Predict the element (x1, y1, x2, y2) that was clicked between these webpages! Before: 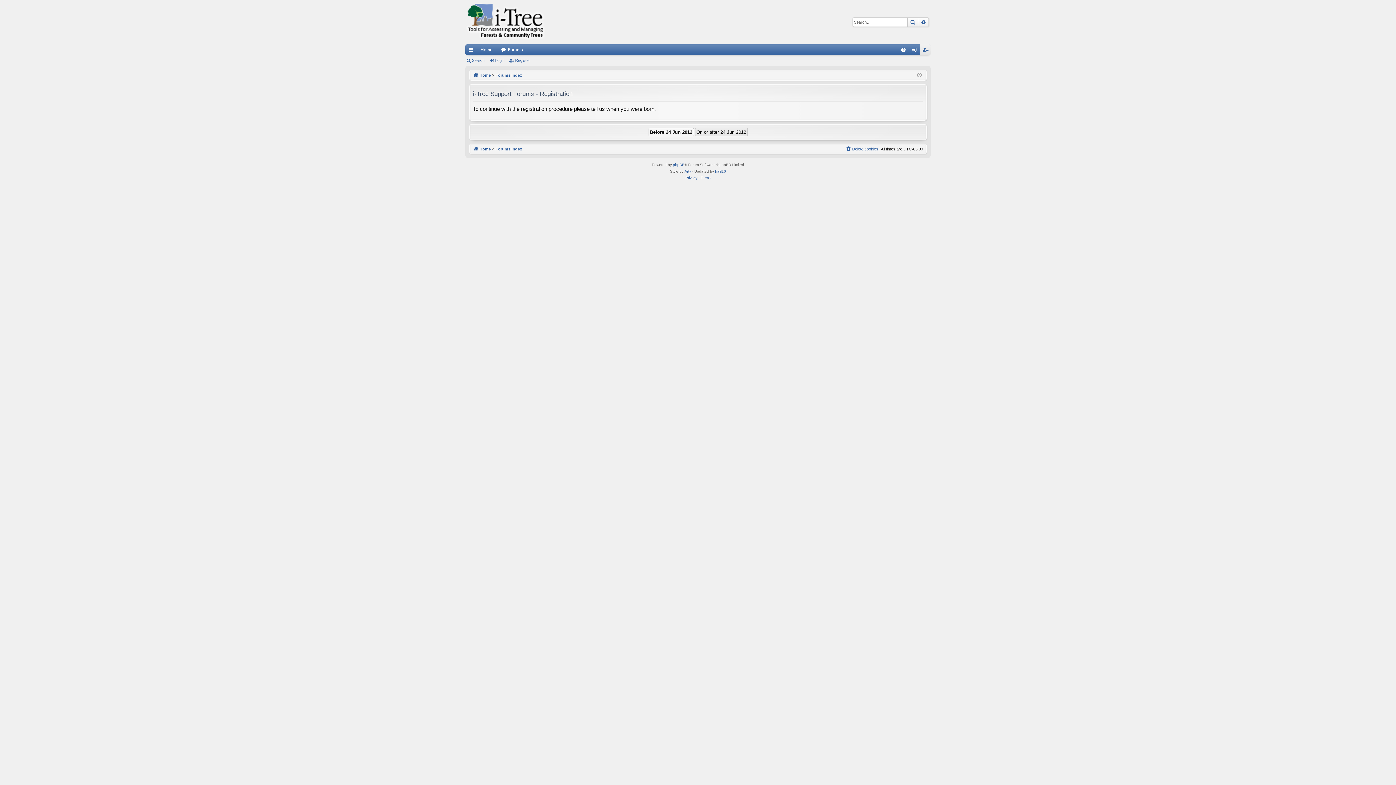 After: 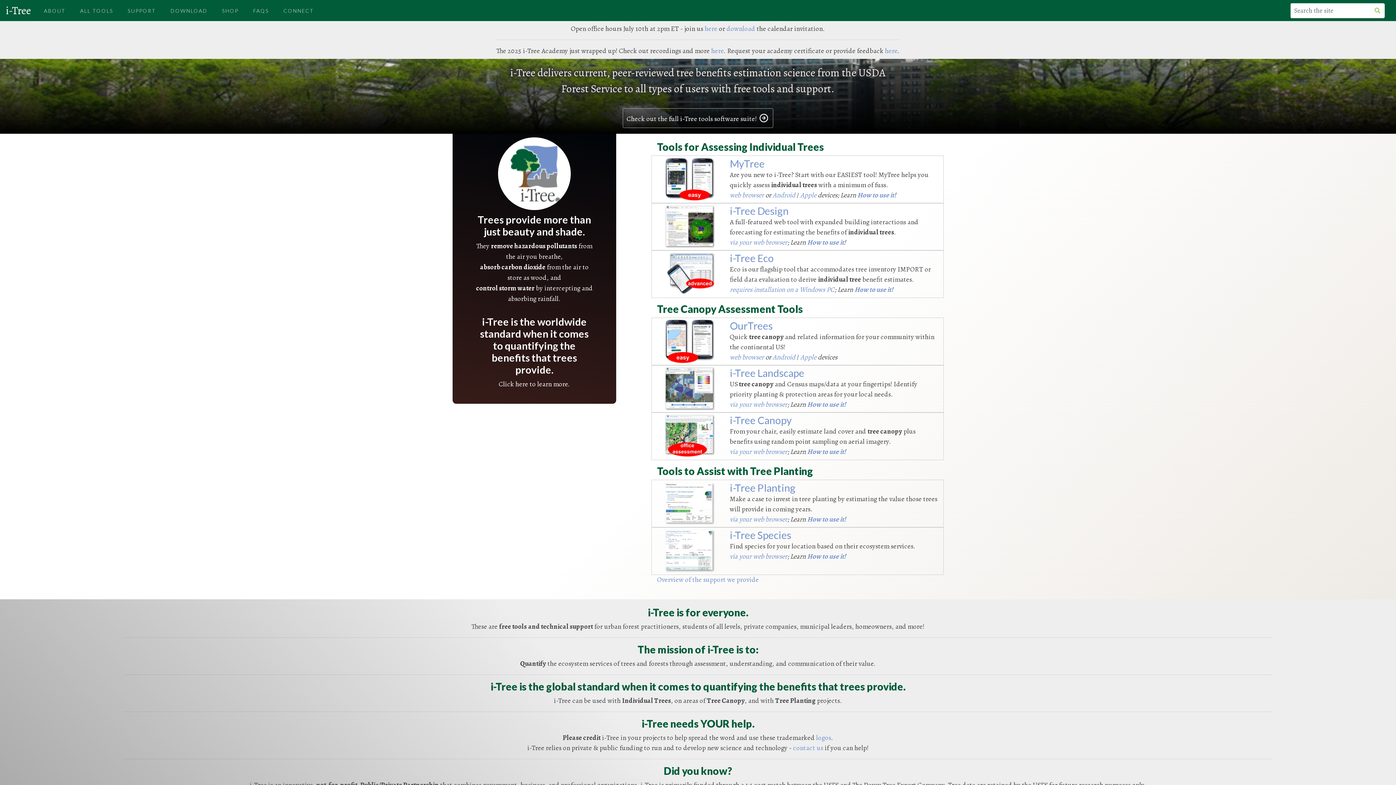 Action: label: Home bbox: (473, 71, 490, 79)